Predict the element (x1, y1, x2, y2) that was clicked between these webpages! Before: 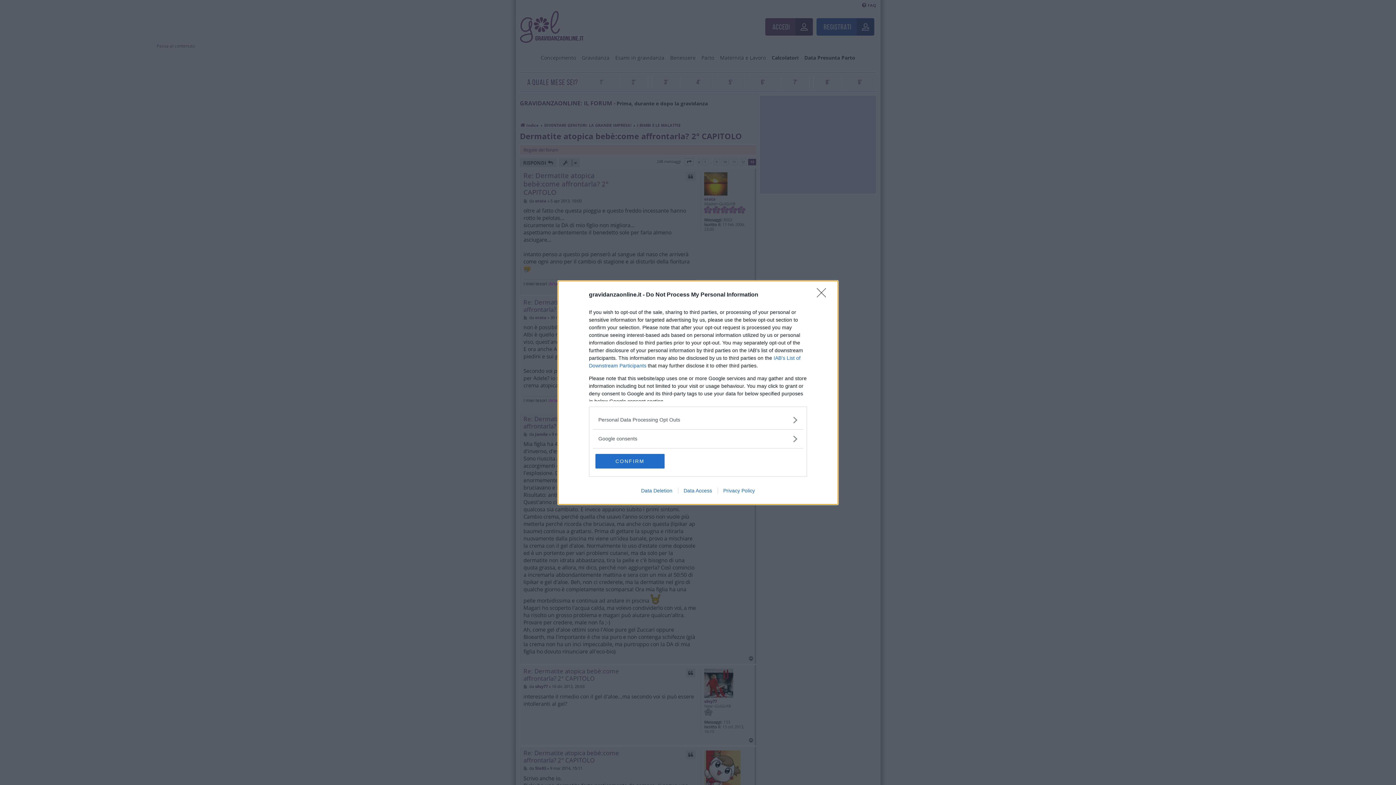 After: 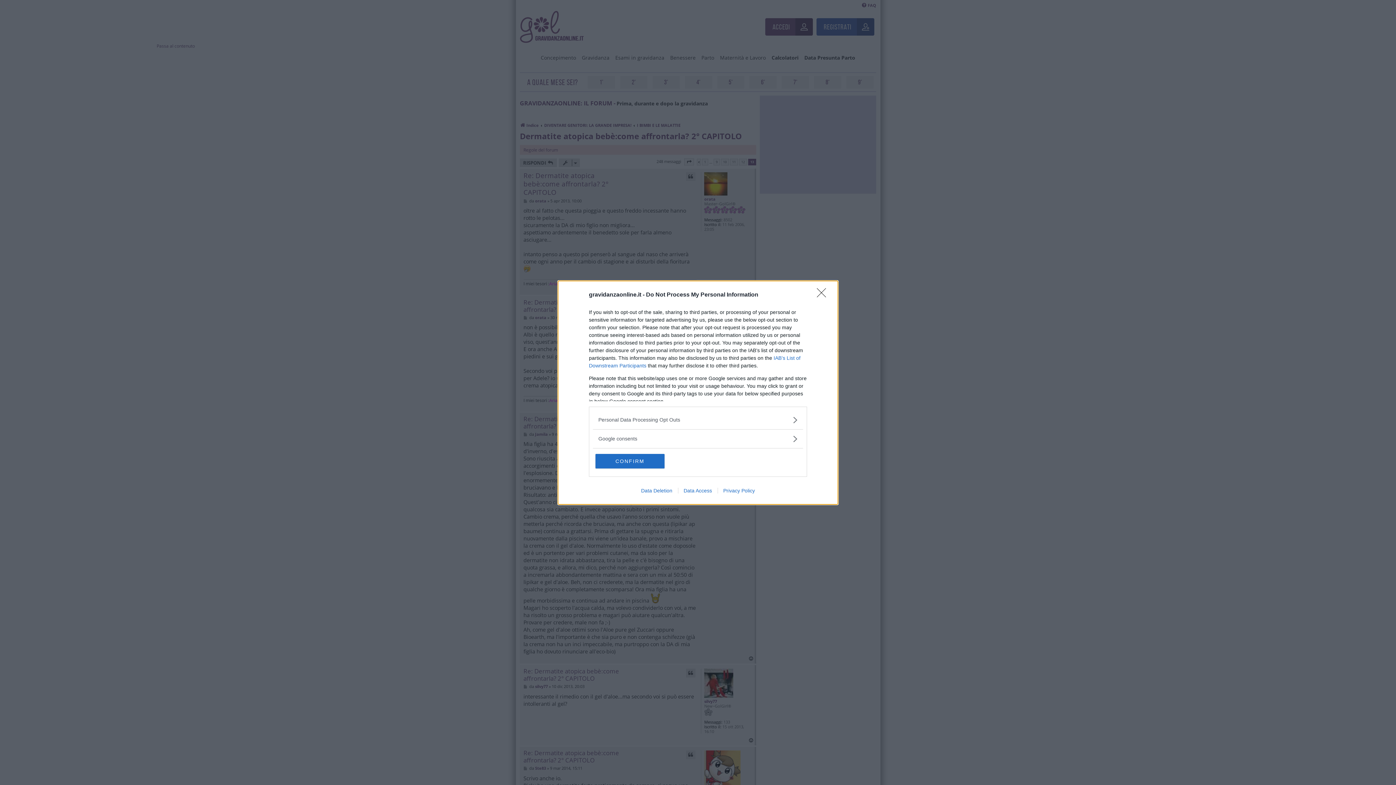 Action: bbox: (717, 487, 760, 493) label: Privacy Policy